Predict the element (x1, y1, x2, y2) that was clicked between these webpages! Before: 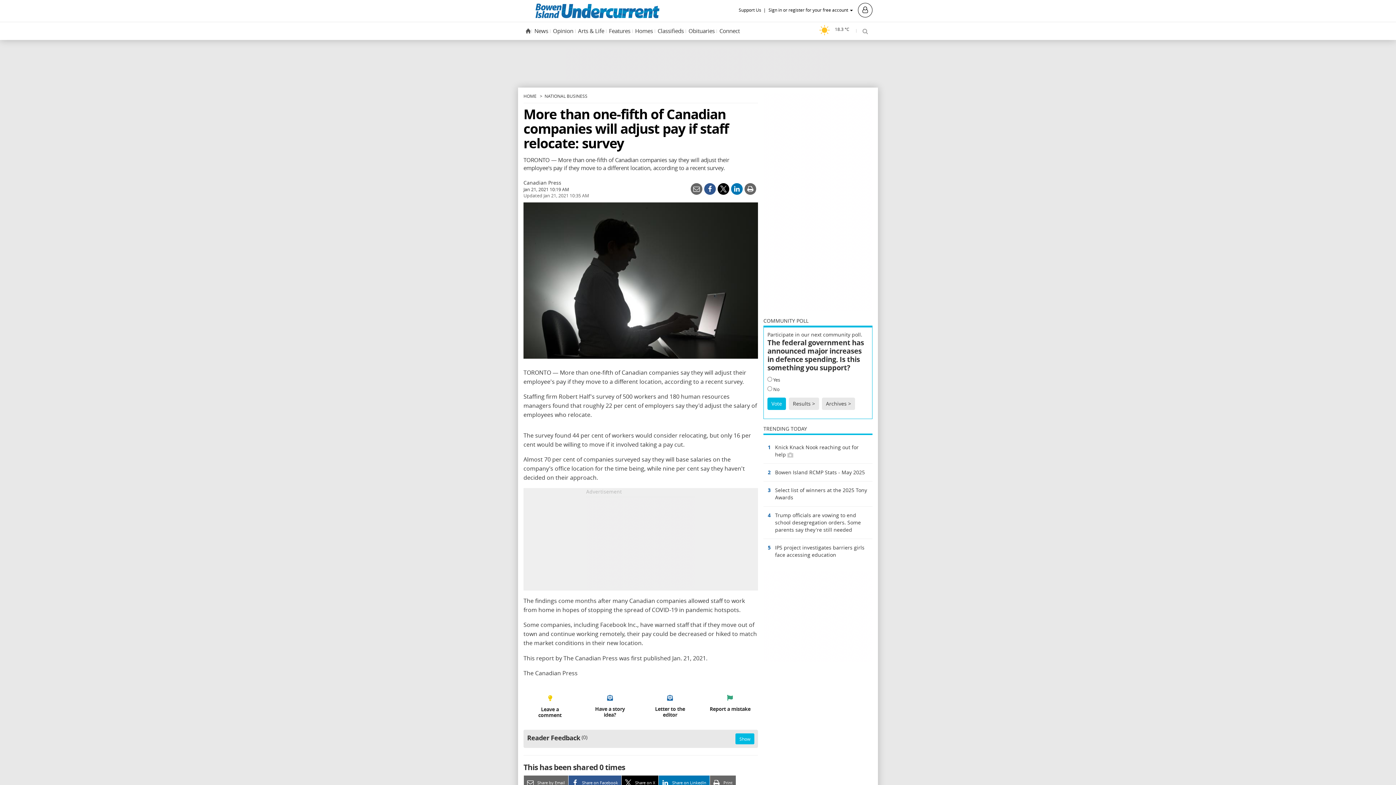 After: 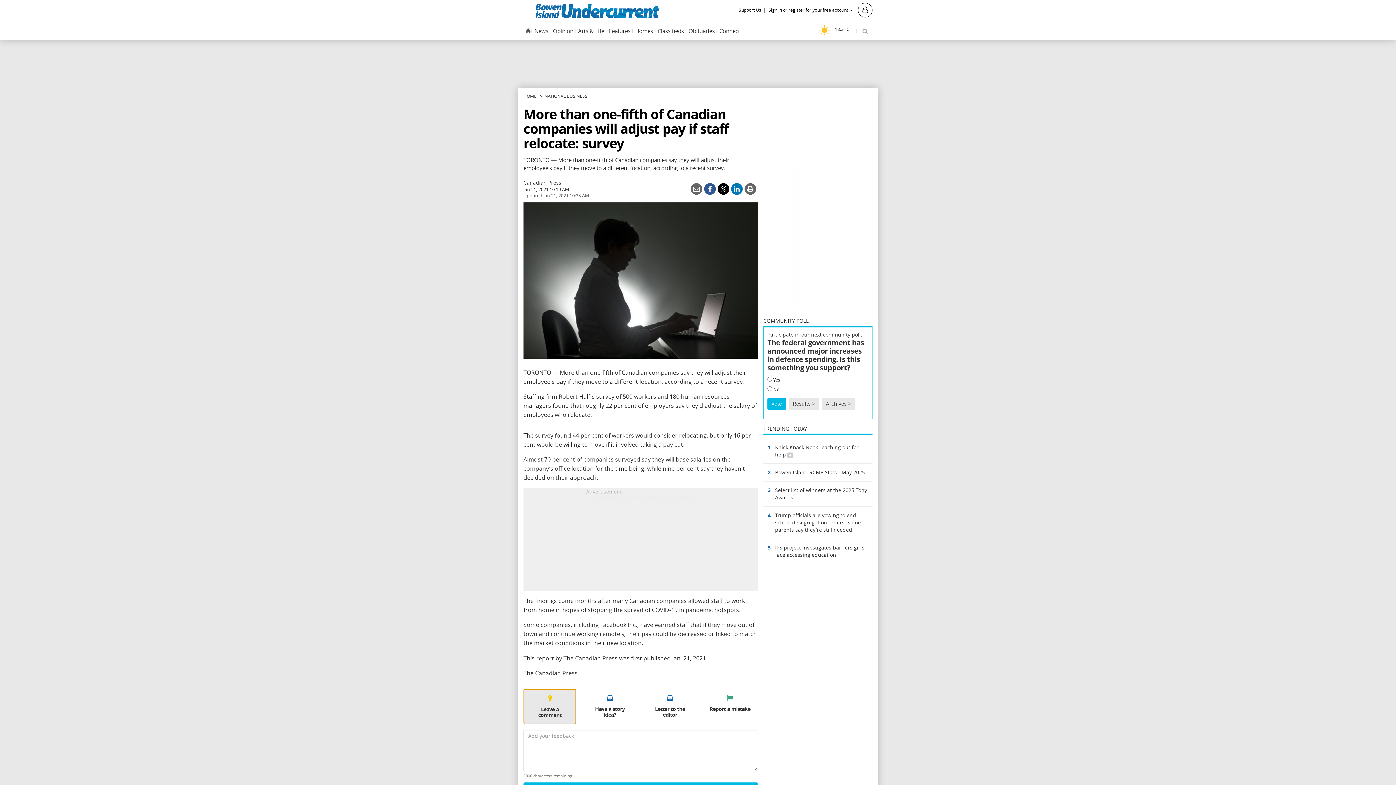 Action: label: Leave a comment bbox: (523, 689, 576, 724)